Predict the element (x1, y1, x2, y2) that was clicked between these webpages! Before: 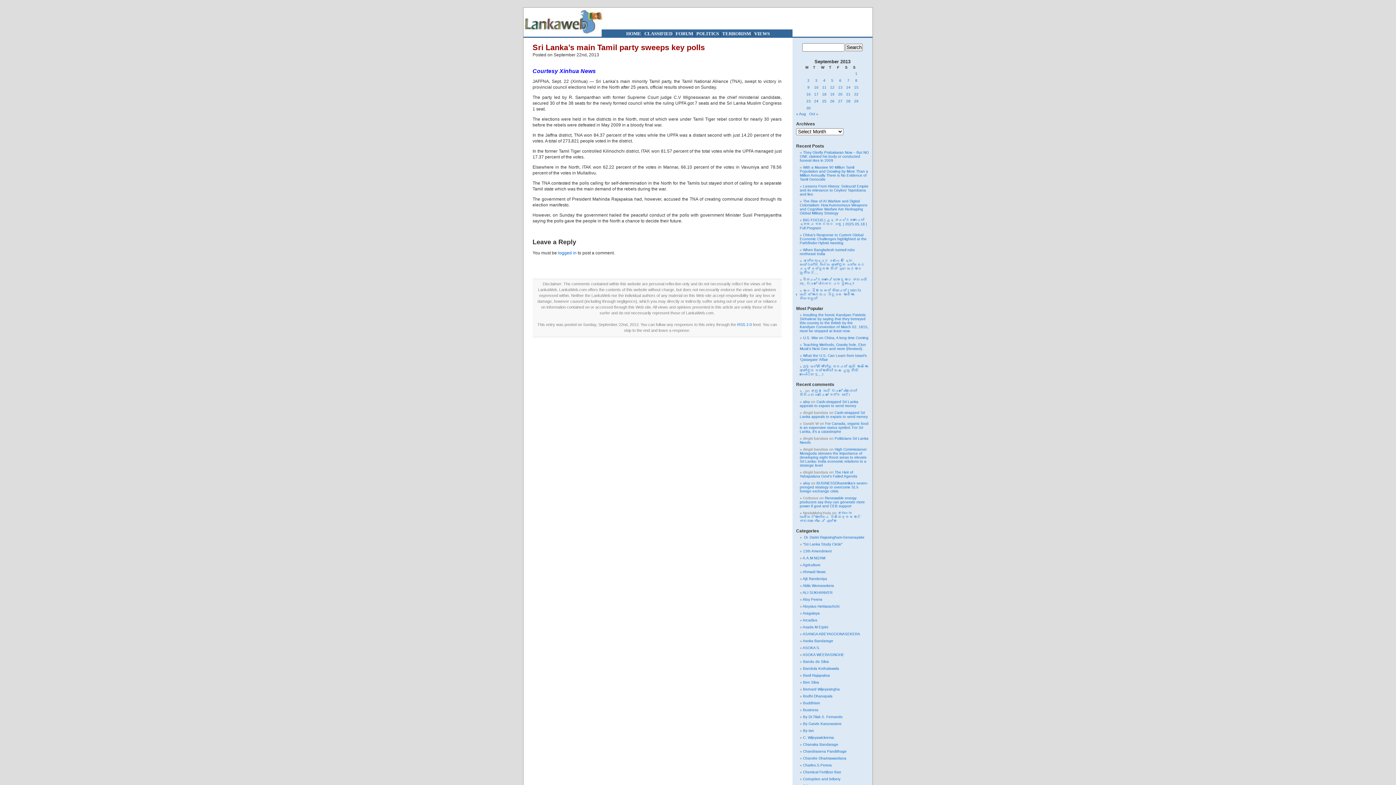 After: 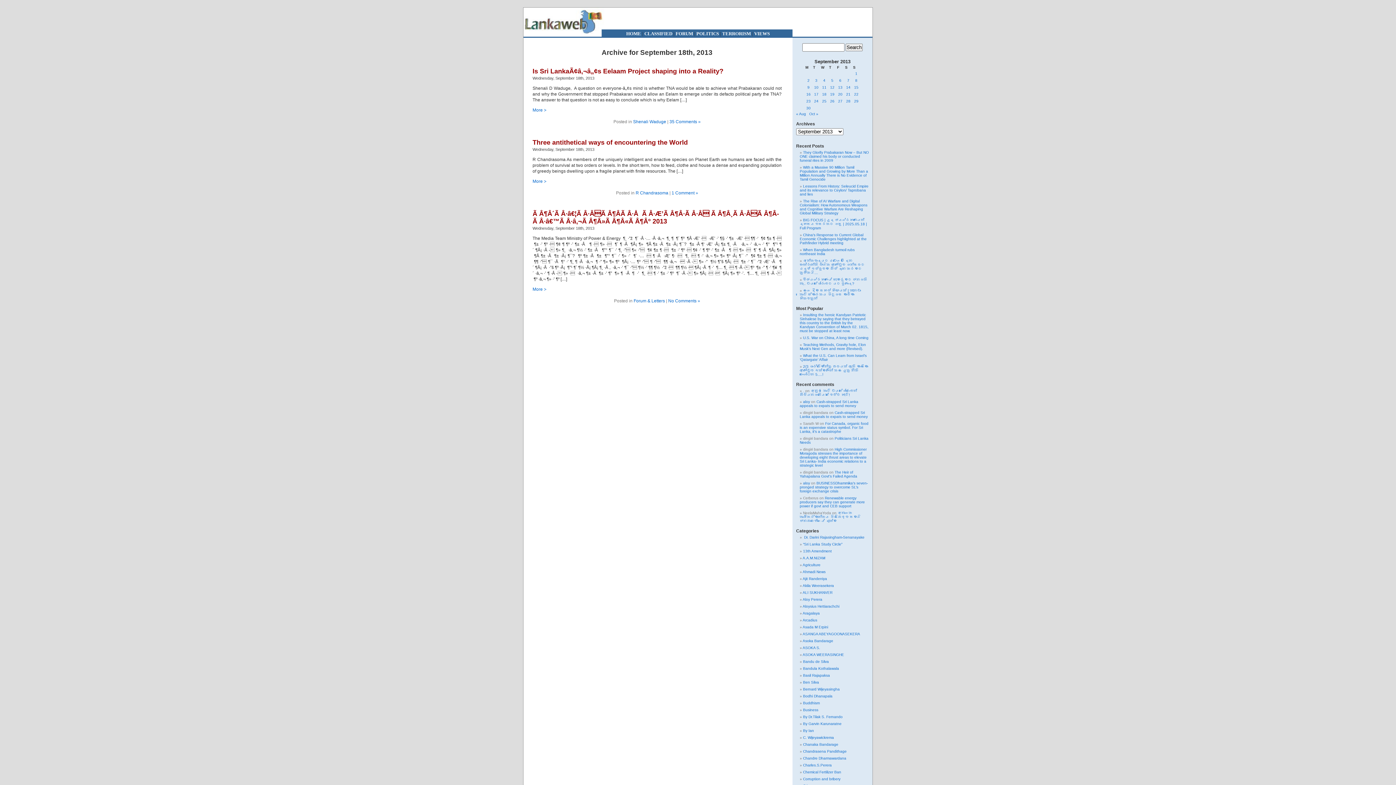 Action: bbox: (820, 92, 828, 96) label: Posts published on September 18, 2013